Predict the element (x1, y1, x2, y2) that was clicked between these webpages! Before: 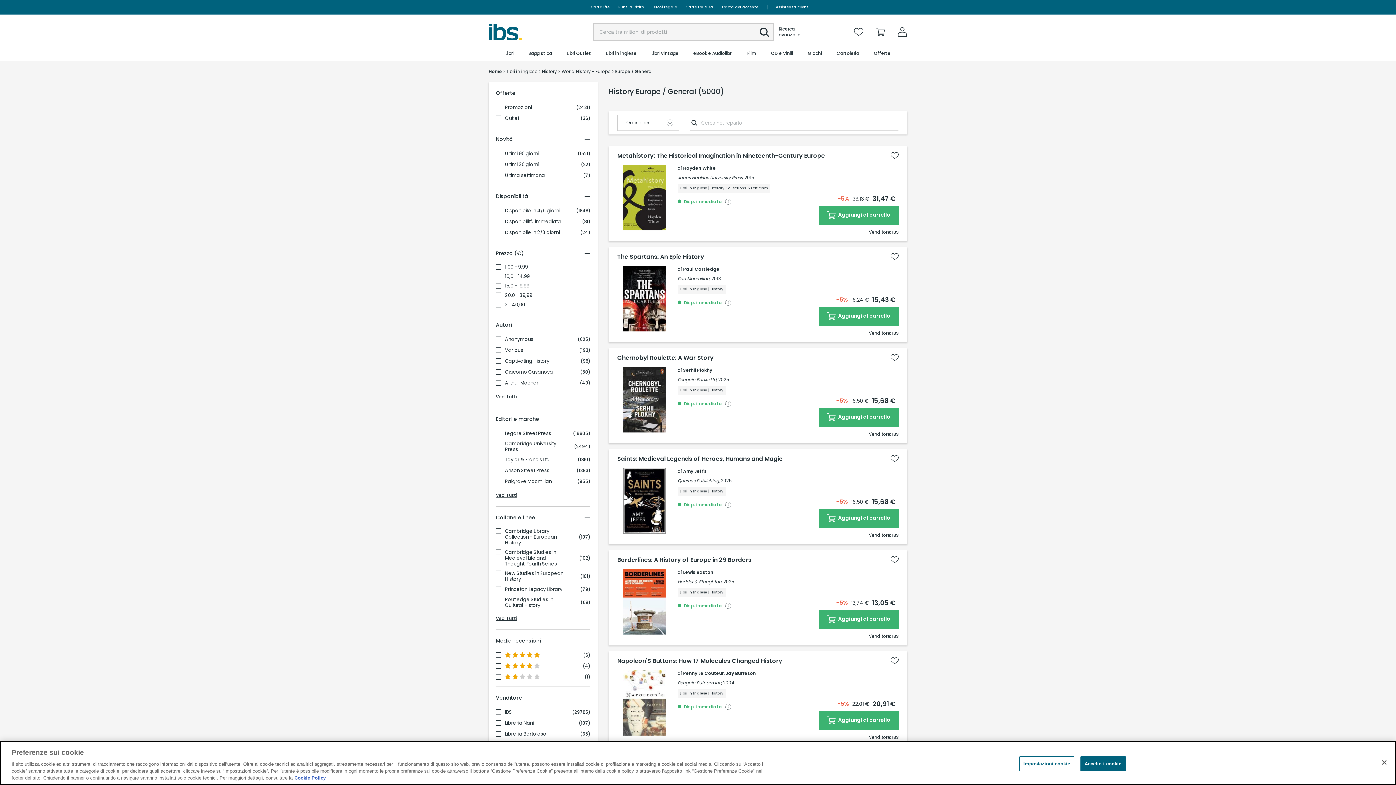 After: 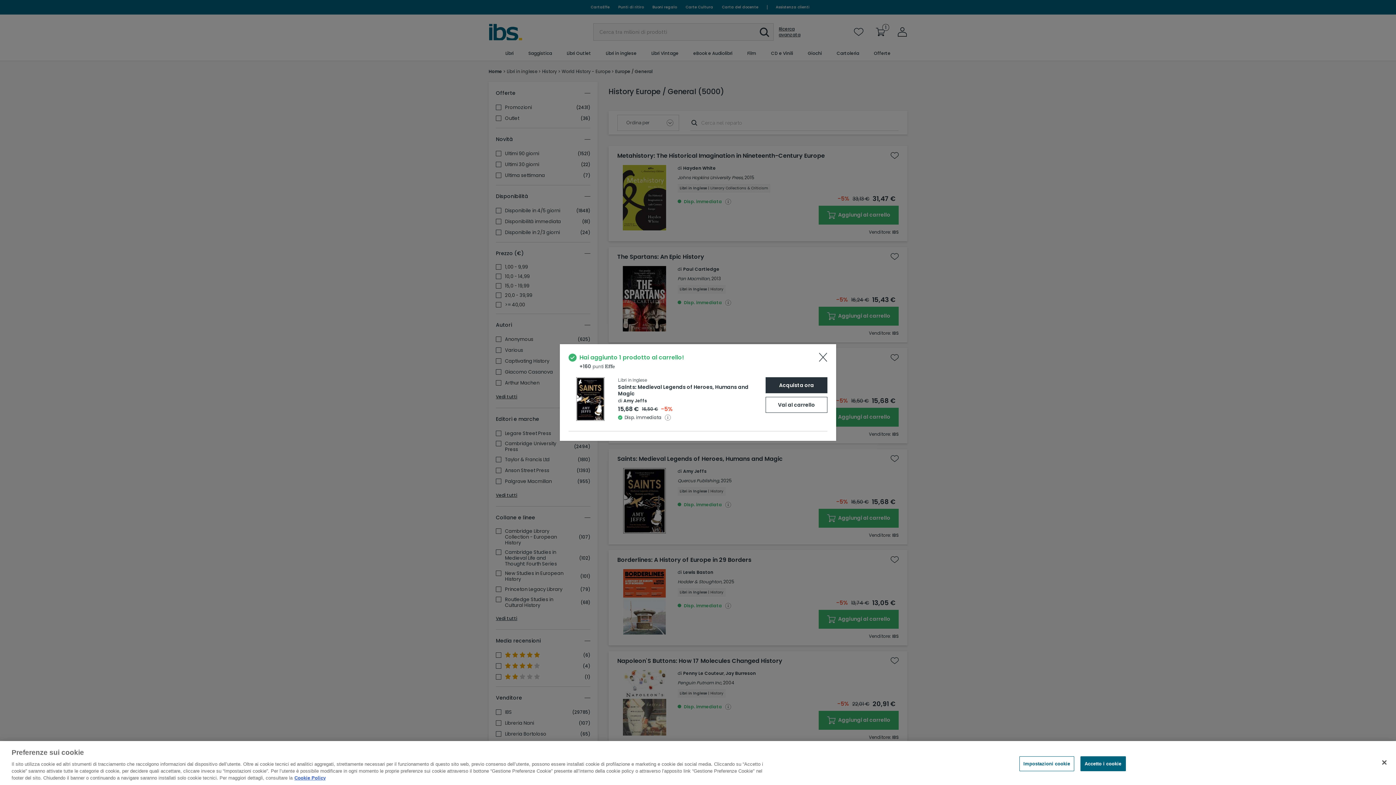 Action: label:  Aggiungi al carrello bbox: (818, 509, 898, 528)